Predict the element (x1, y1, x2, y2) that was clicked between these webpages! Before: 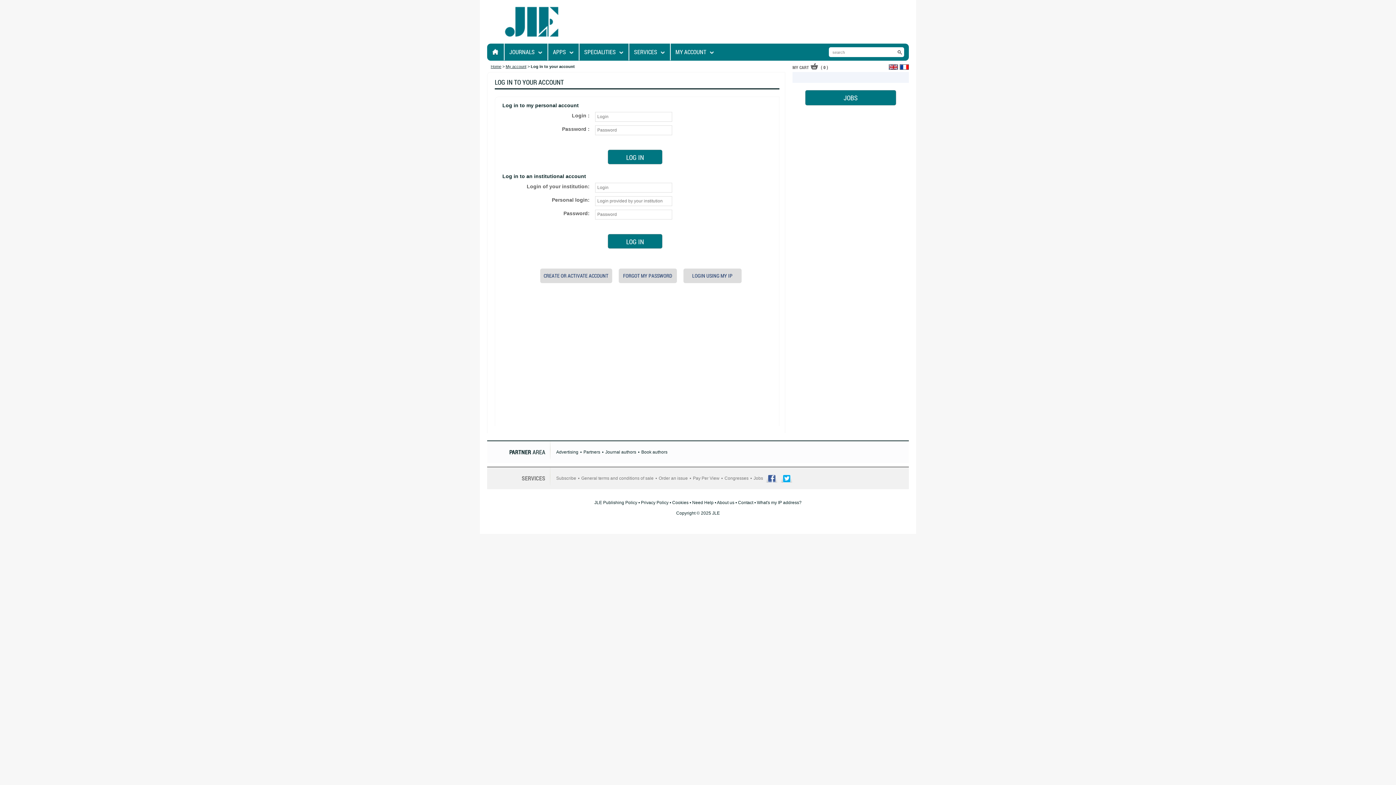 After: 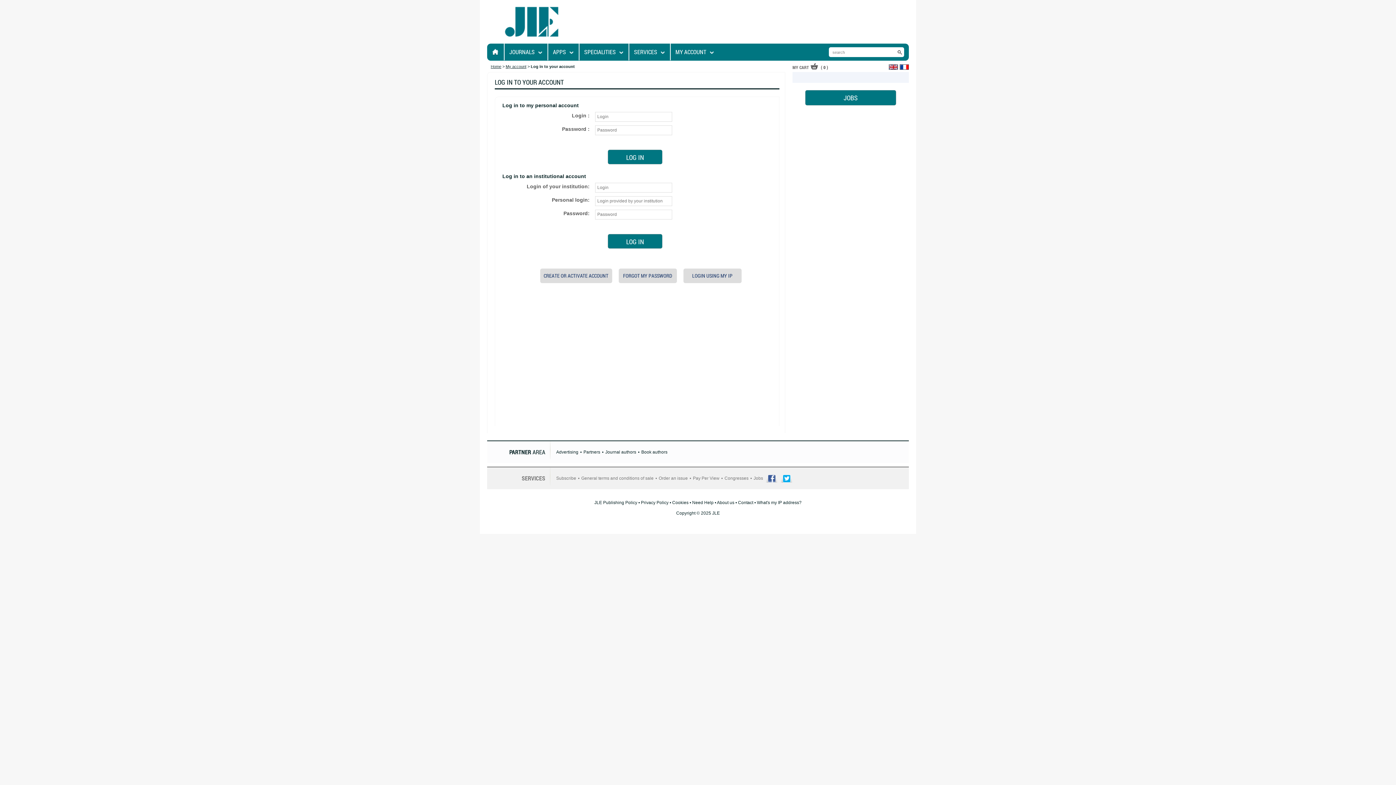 Action: bbox: (765, 476, 778, 481)